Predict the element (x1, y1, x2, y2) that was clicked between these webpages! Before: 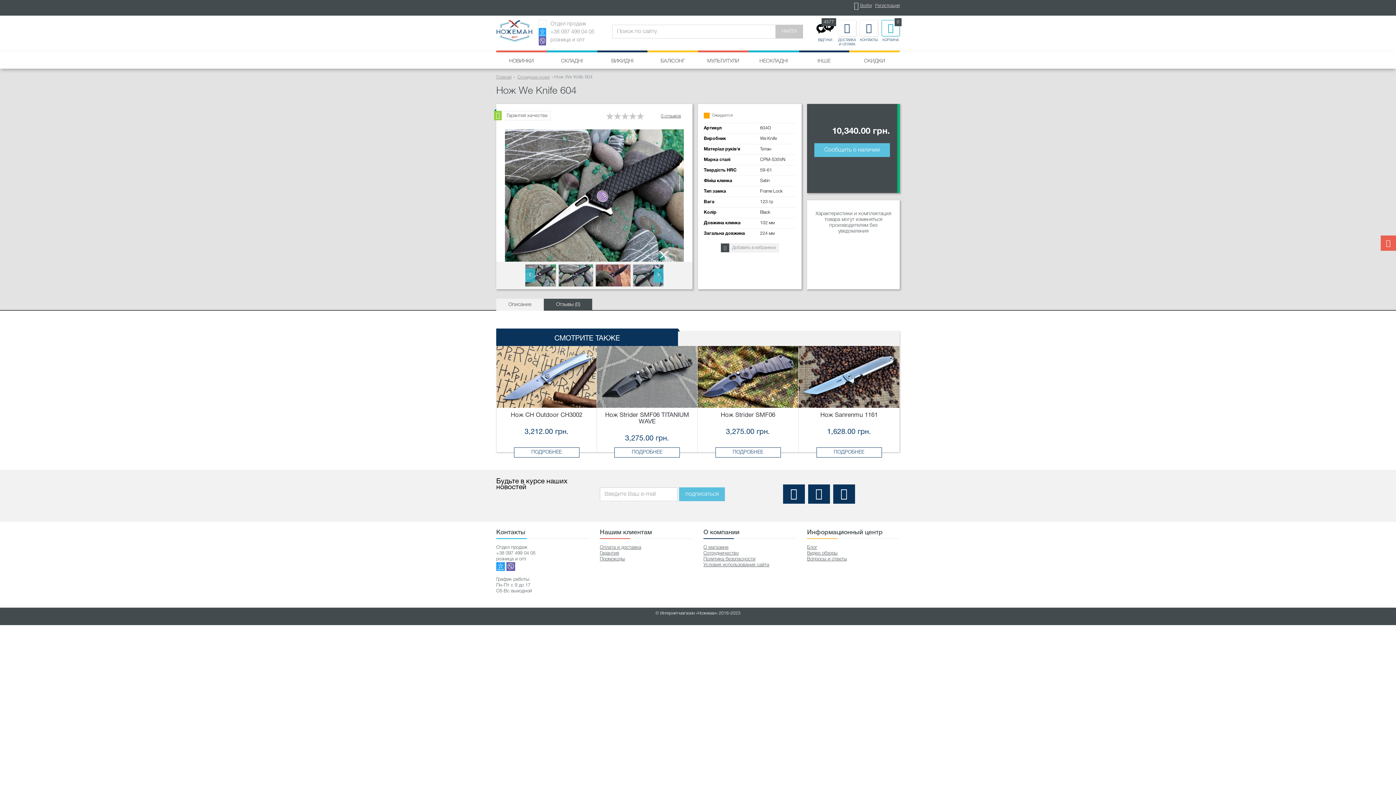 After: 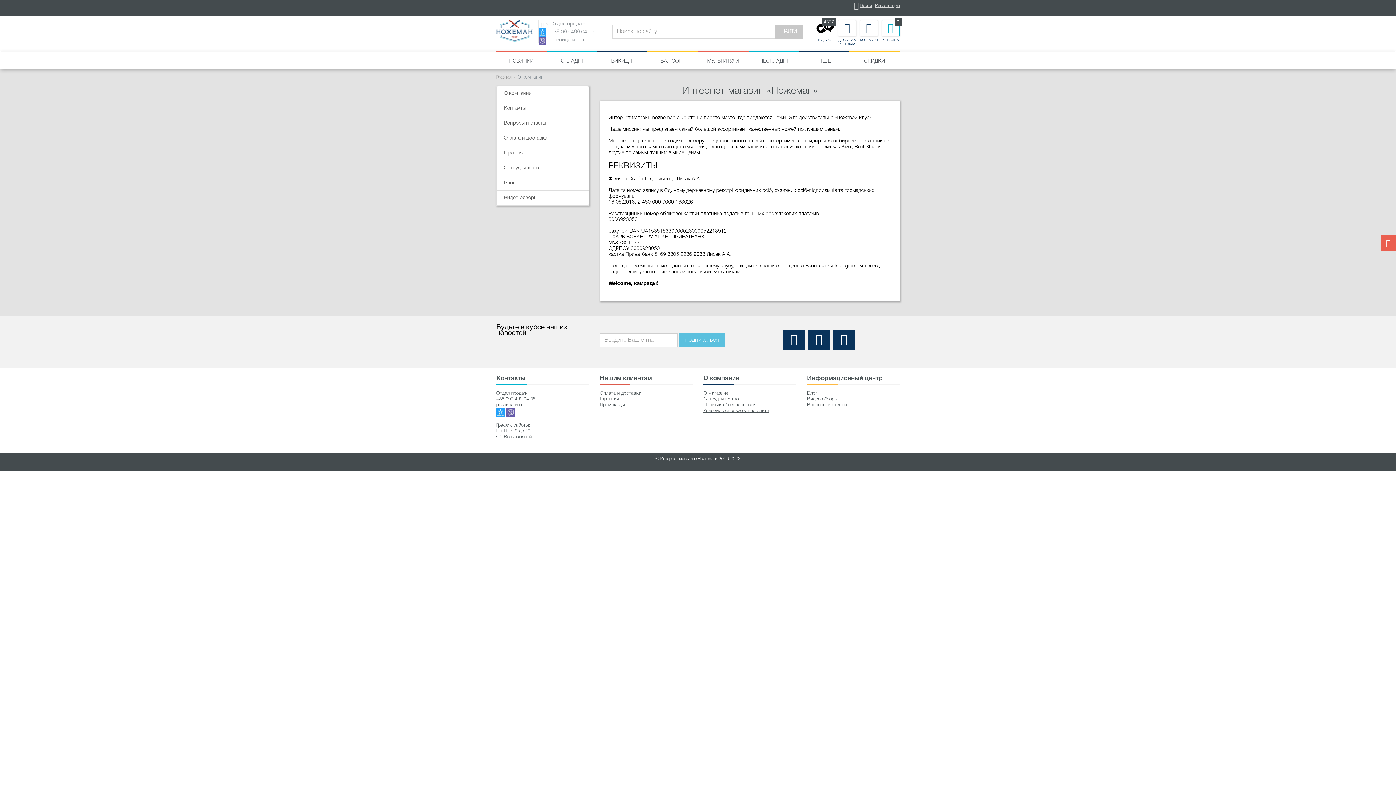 Action: bbox: (703, 545, 728, 549) label: О магазине